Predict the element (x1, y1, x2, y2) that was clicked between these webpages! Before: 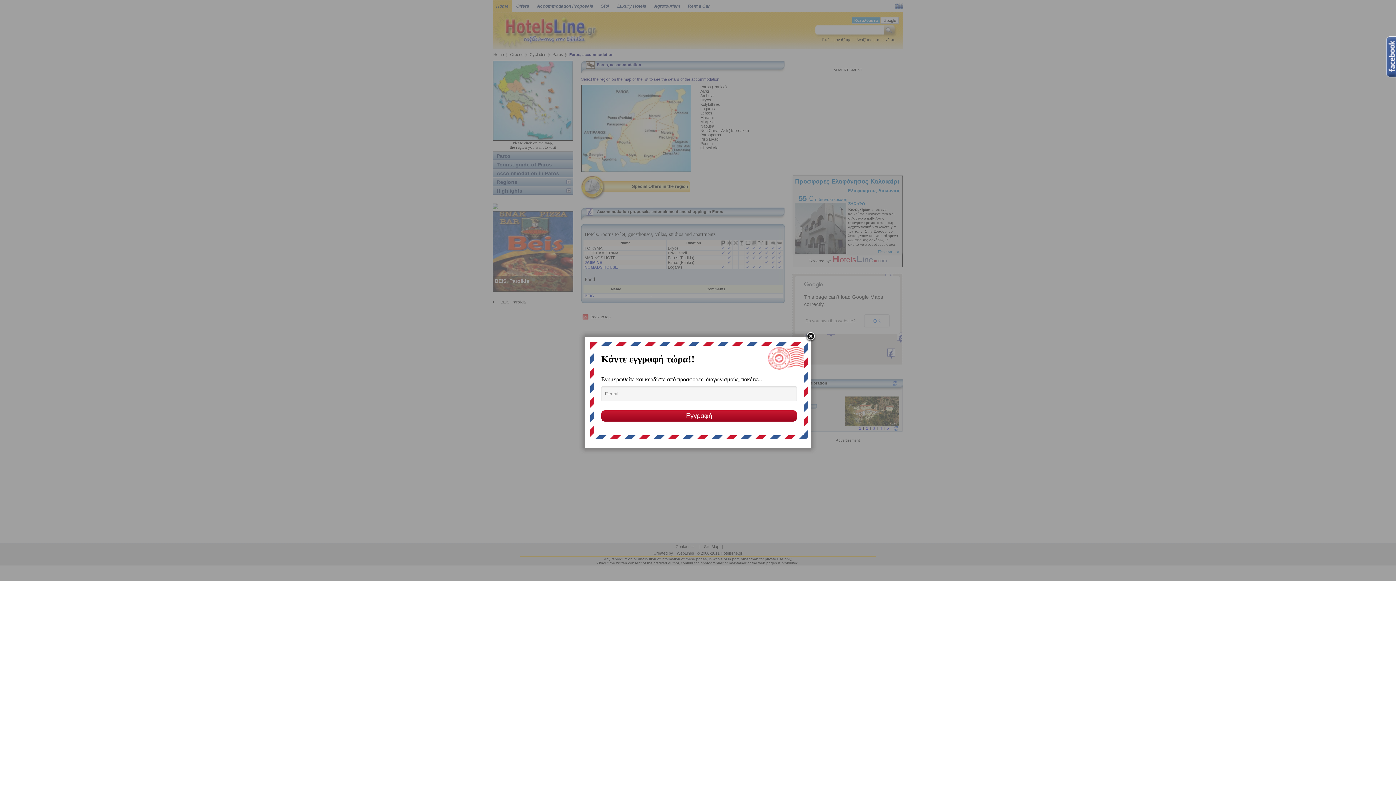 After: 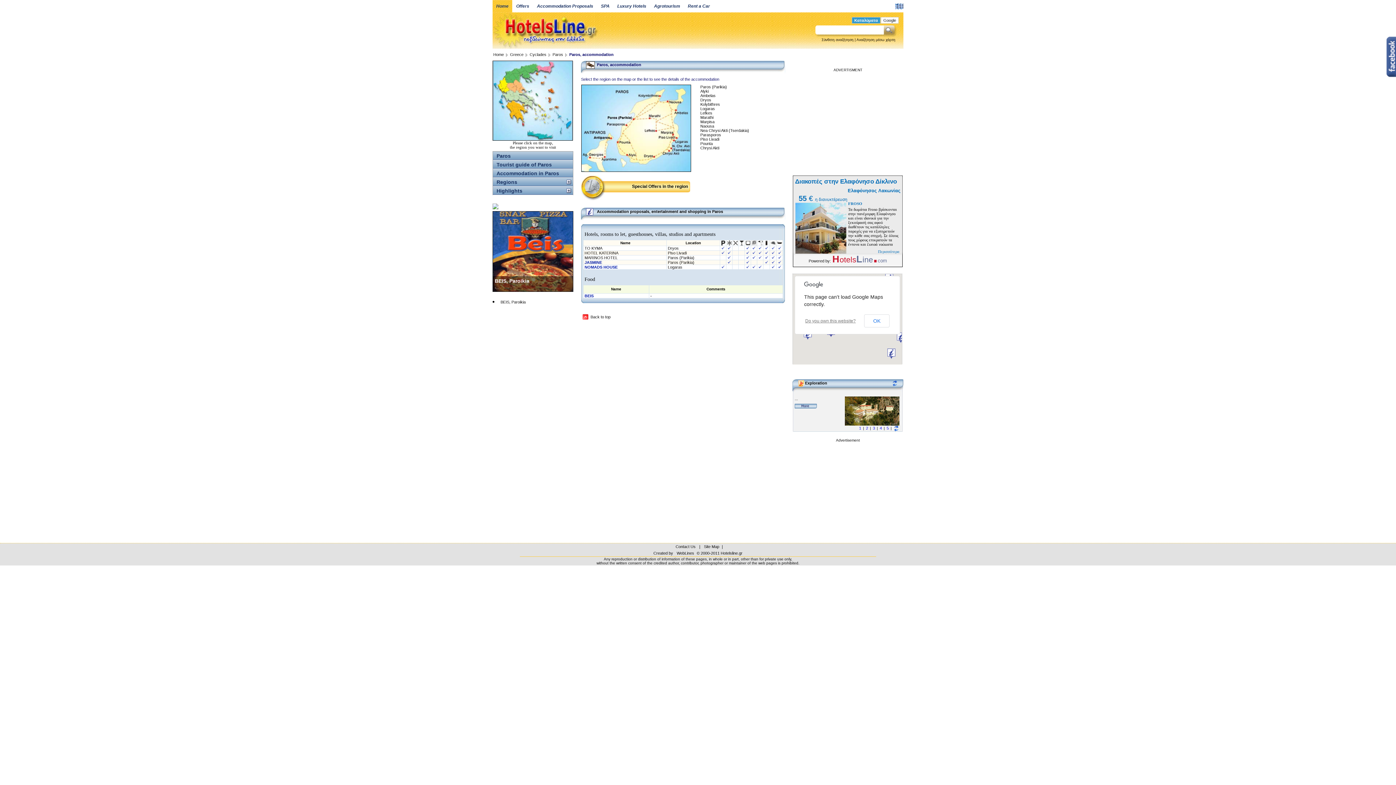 Action: bbox: (805, 331, 816, 342)